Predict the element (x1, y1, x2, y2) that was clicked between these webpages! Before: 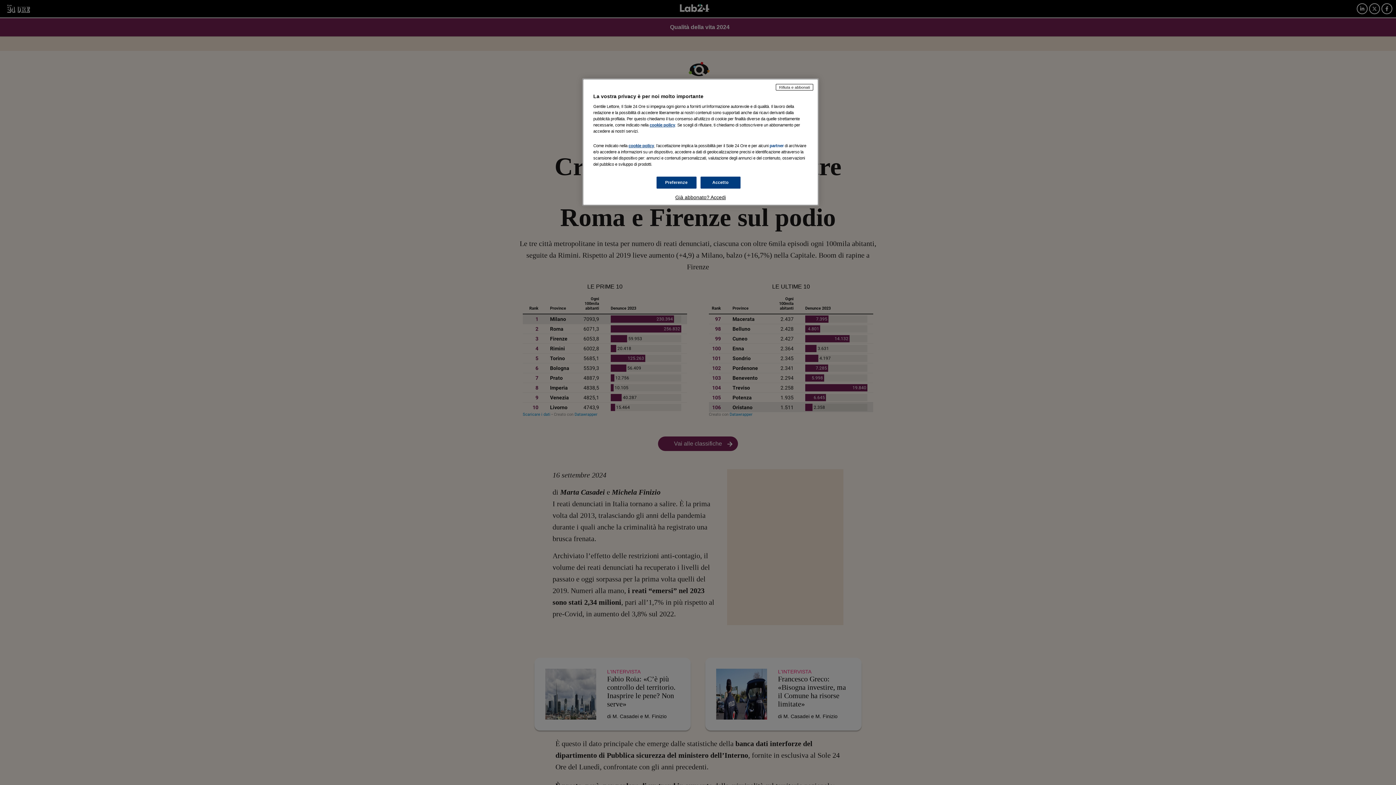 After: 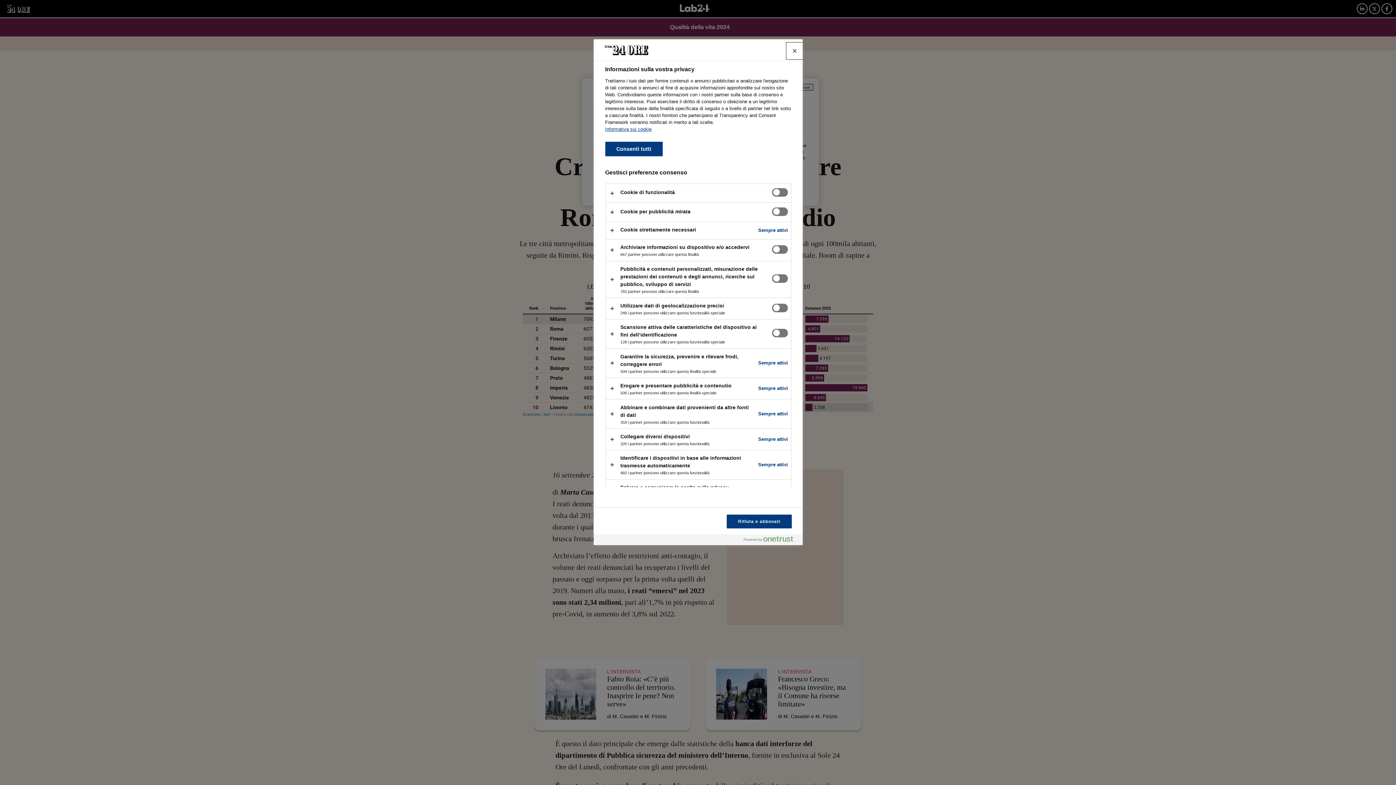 Action: bbox: (656, 176, 696, 188) label: Preferenze